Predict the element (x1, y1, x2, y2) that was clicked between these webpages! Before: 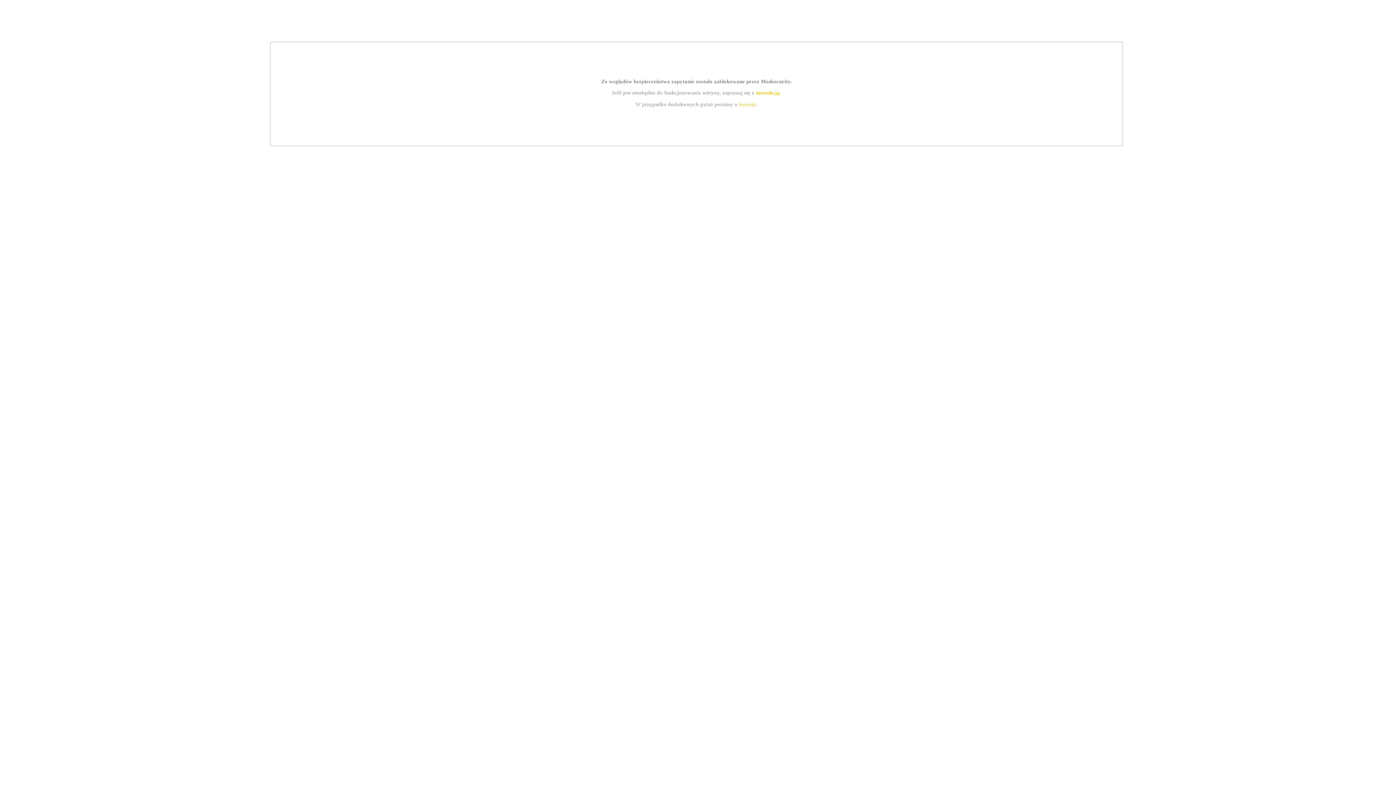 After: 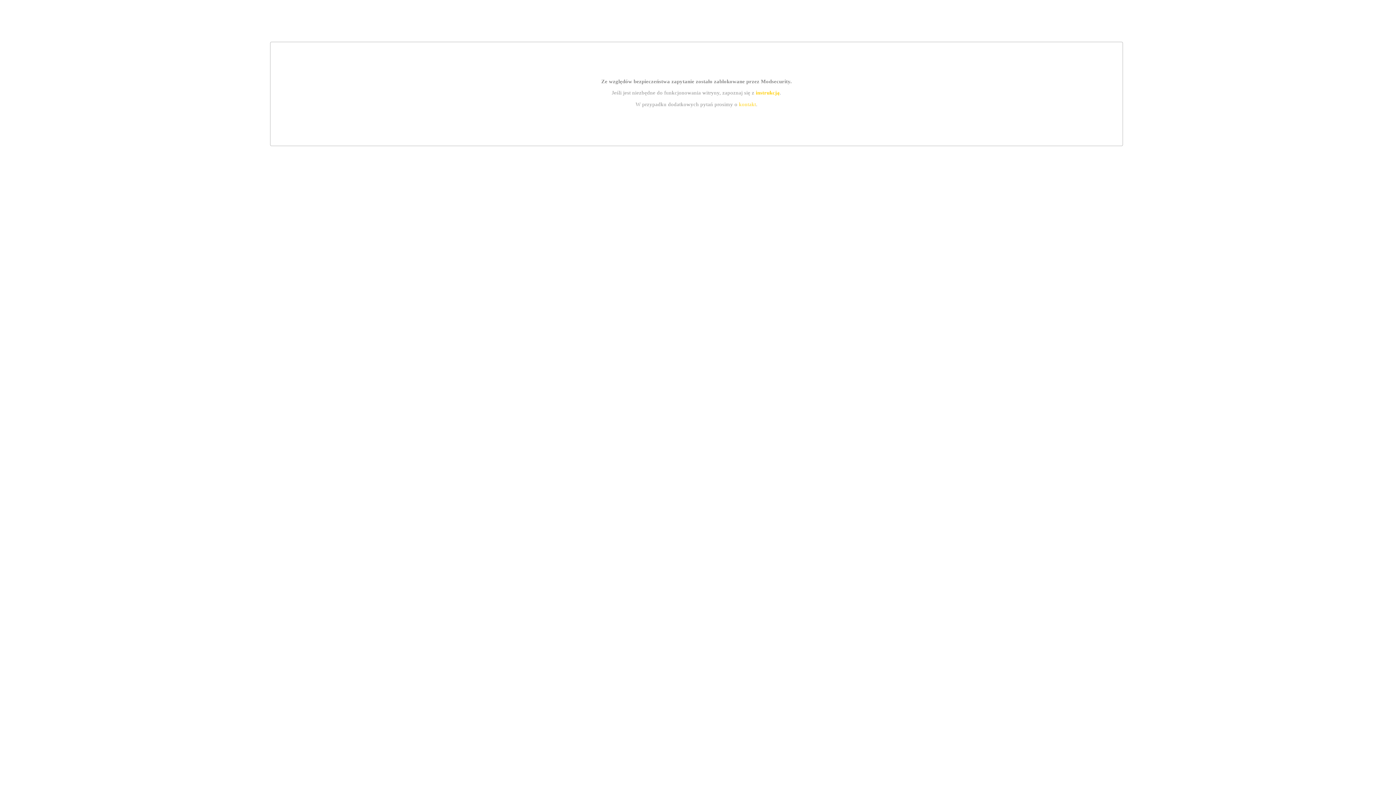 Action: label: instrukcją bbox: (755, 89, 779, 95)